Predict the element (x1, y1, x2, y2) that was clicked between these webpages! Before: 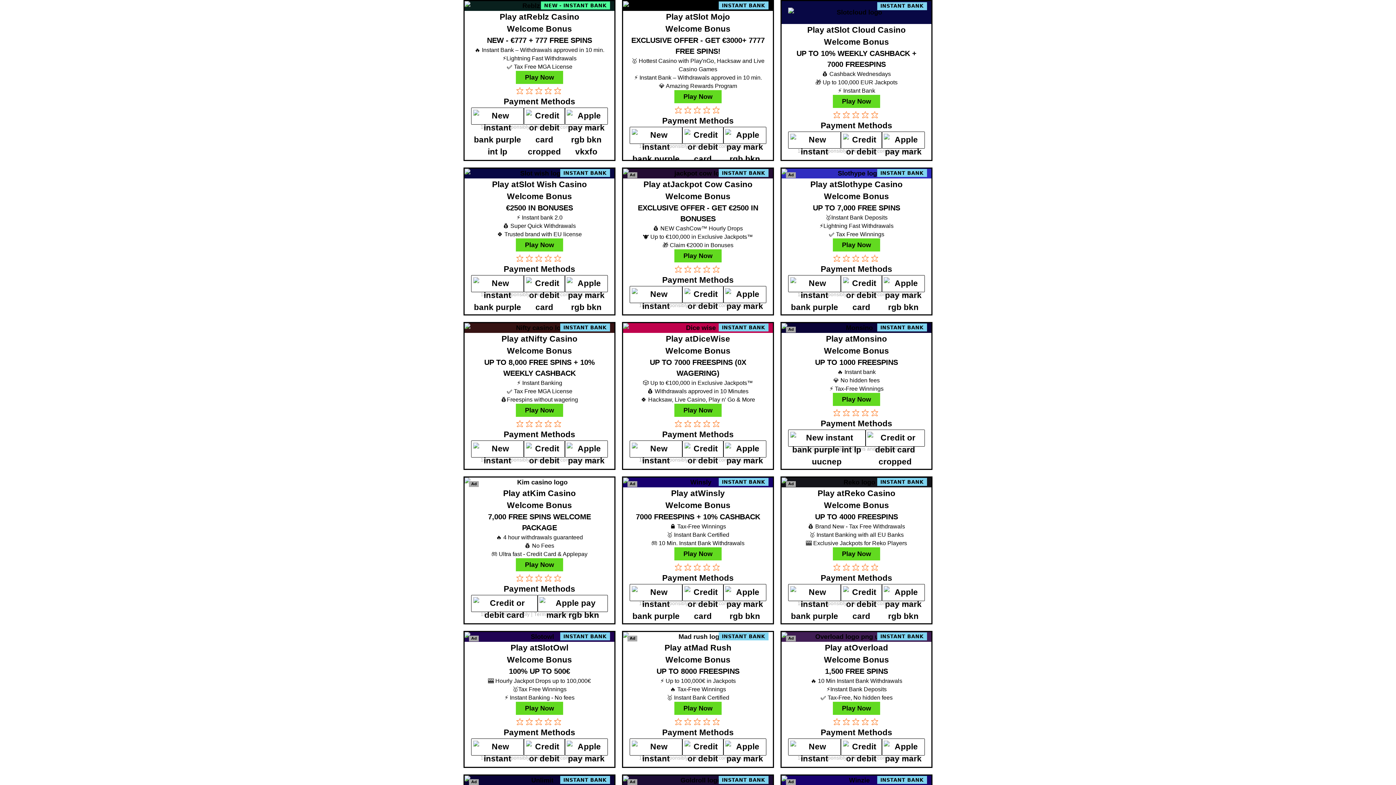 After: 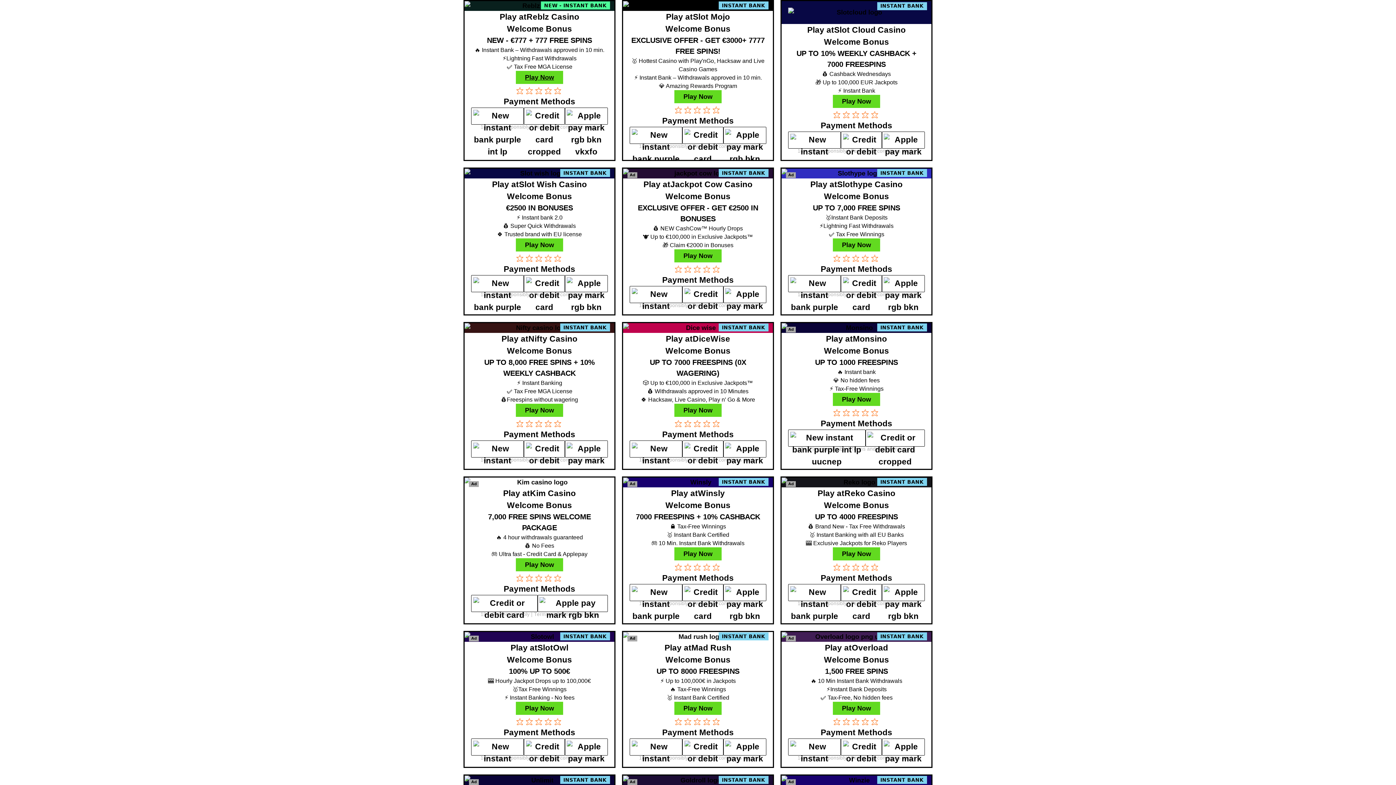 Action: label: Play Now bbox: (516, 70, 563, 84)